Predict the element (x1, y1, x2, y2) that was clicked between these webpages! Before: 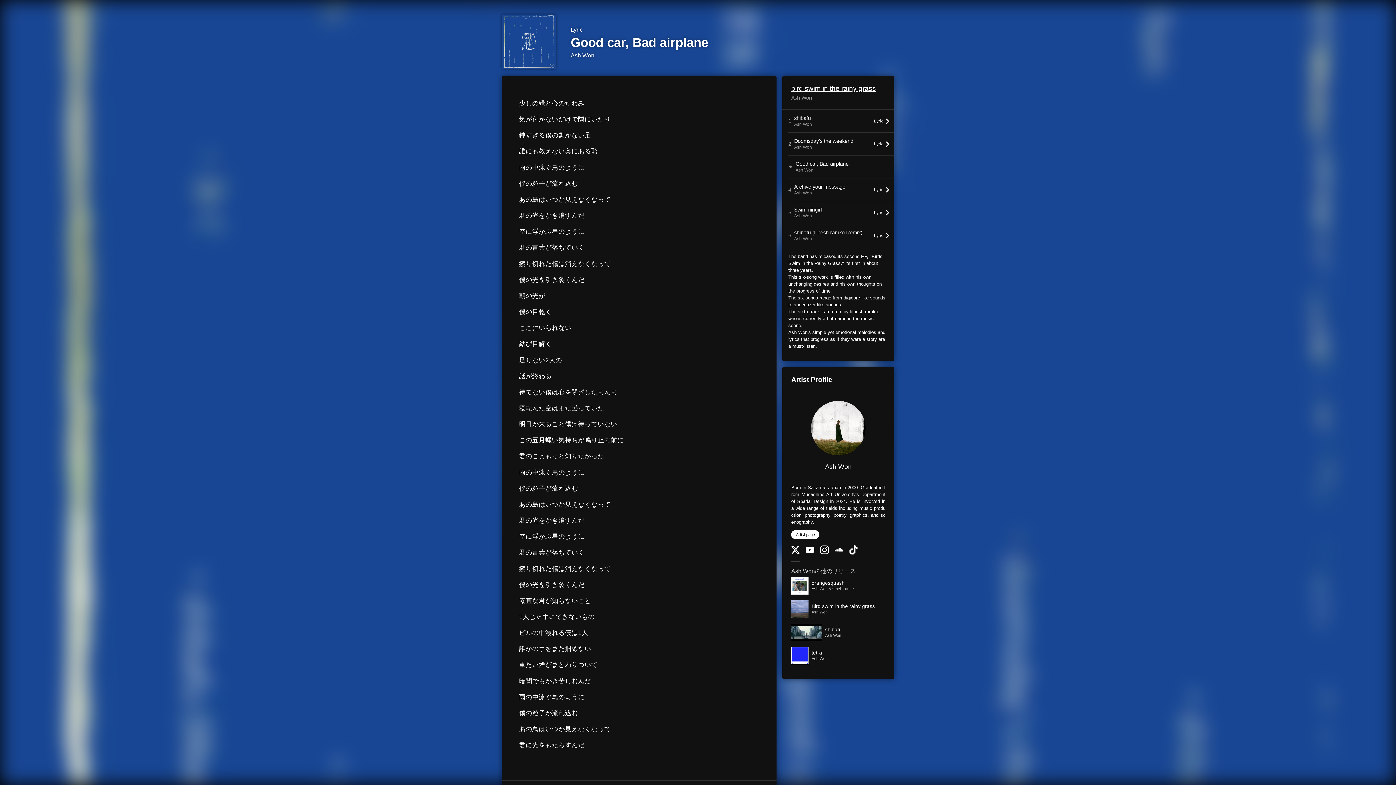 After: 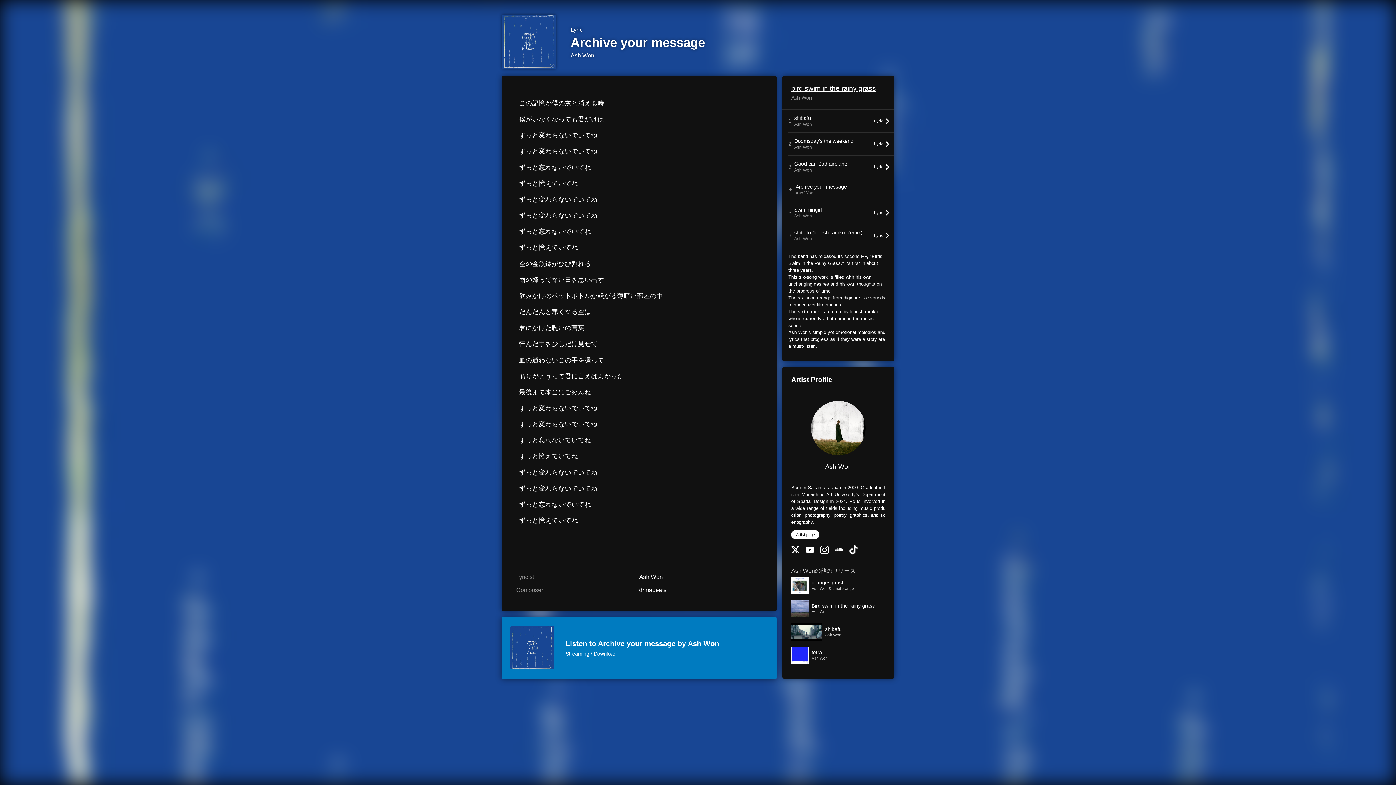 Action: label: Lyric  bbox: (874, 187, 889, 192)